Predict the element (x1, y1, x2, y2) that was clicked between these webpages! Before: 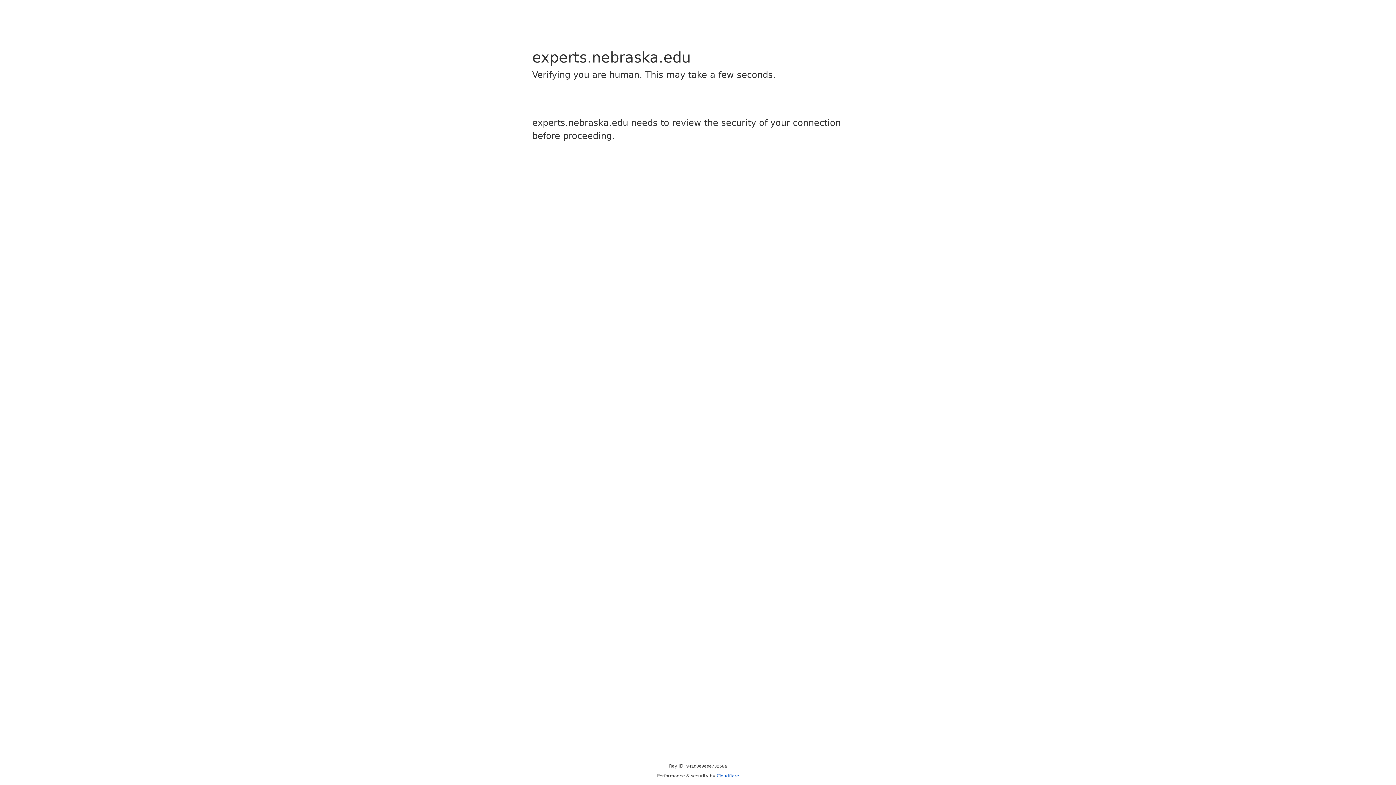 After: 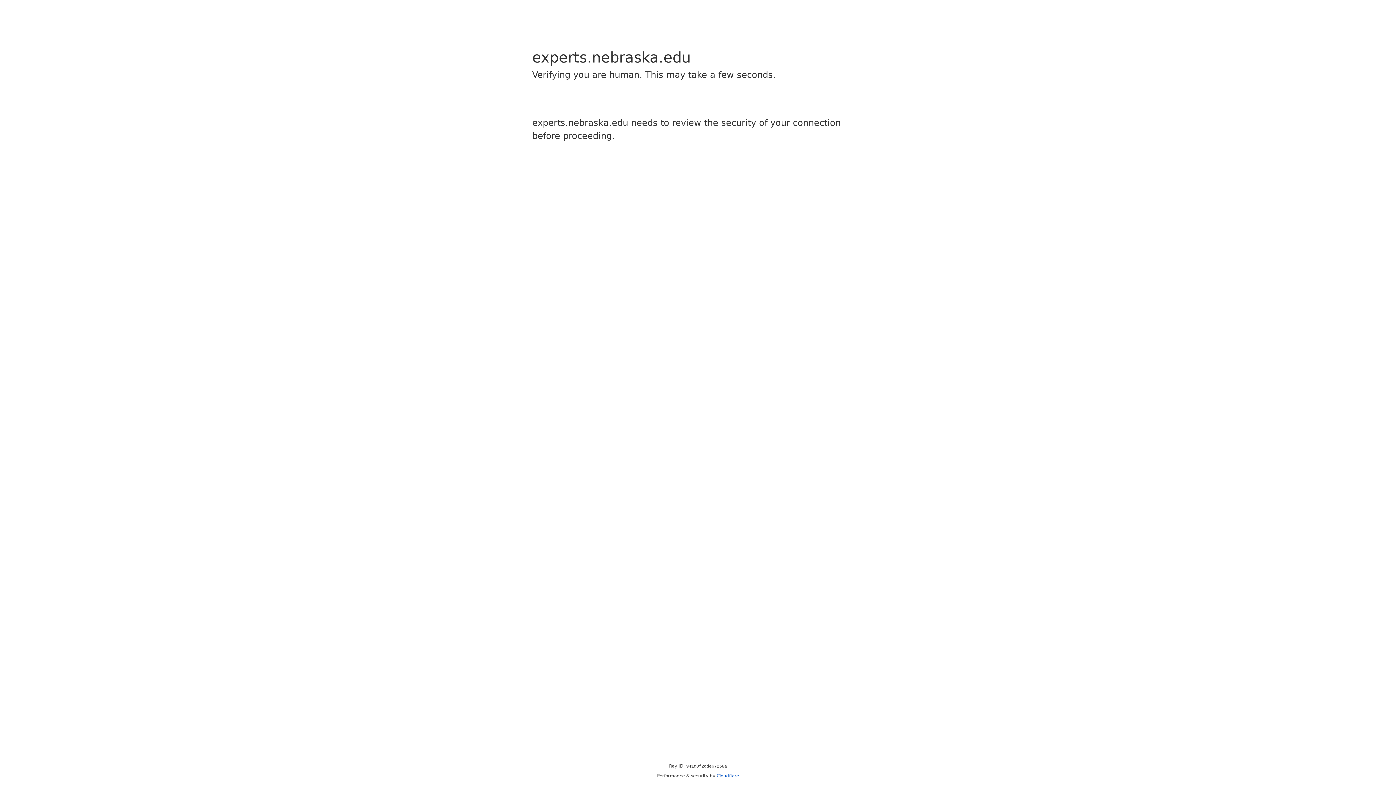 Action: bbox: (716, 773, 739, 778) label: Cloudflare